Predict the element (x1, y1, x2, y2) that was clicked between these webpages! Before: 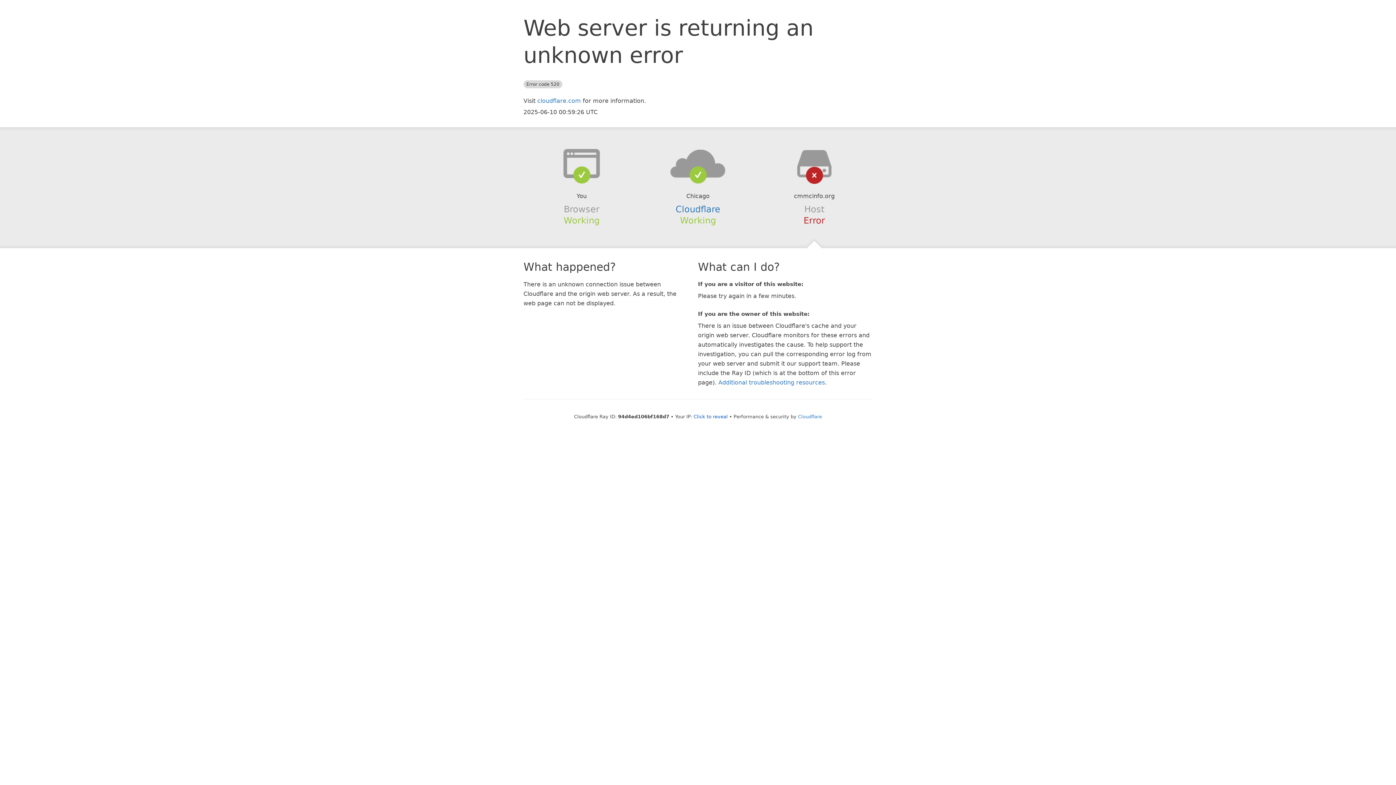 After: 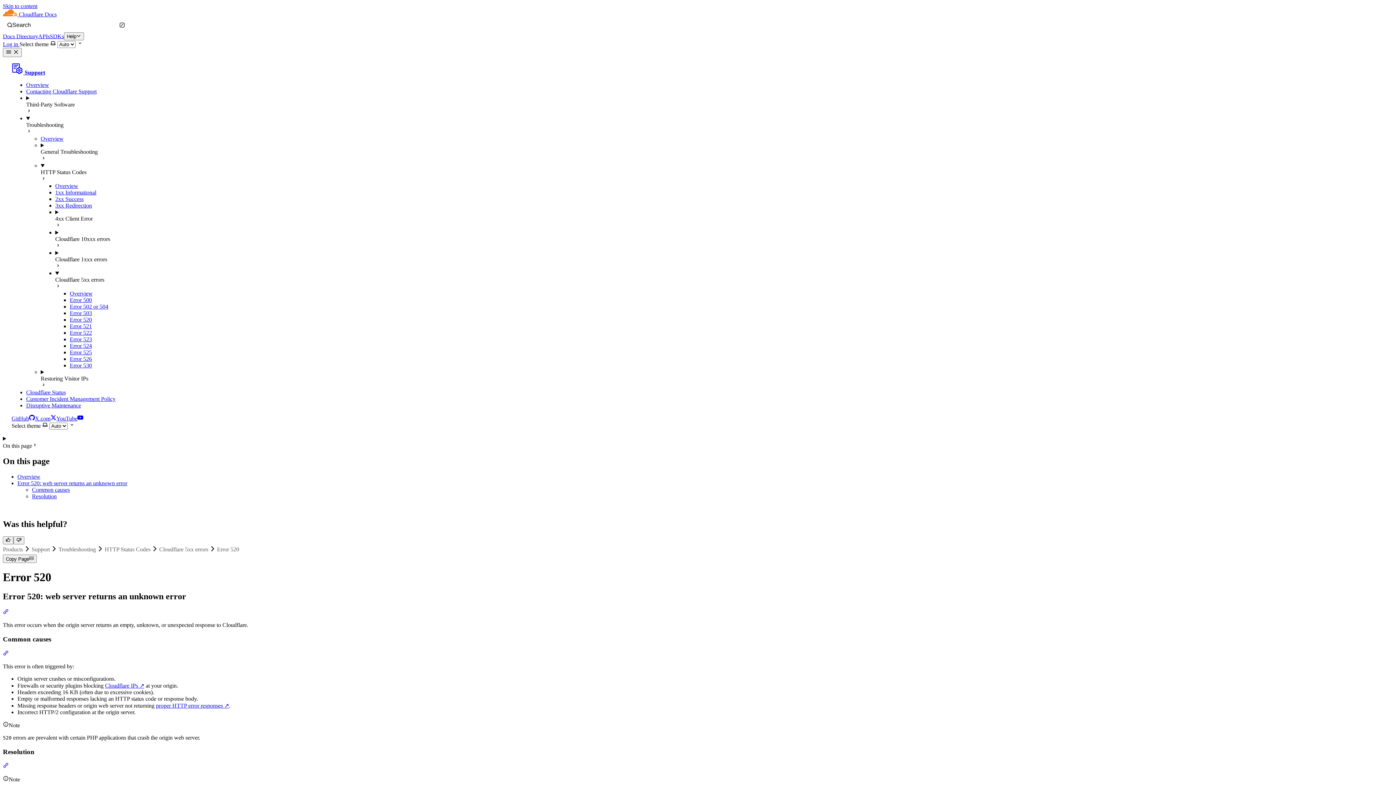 Action: label: Additional troubleshooting resources bbox: (718, 379, 825, 386)